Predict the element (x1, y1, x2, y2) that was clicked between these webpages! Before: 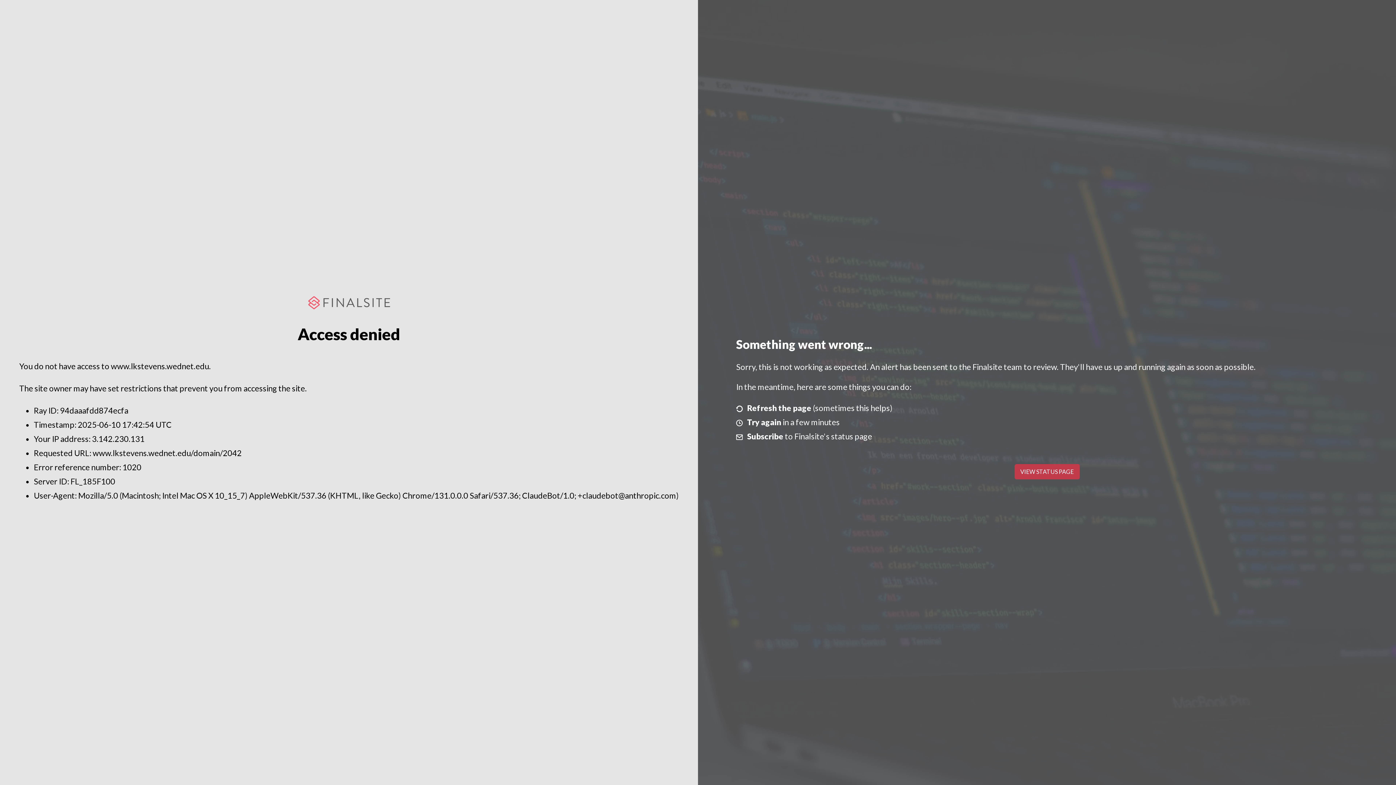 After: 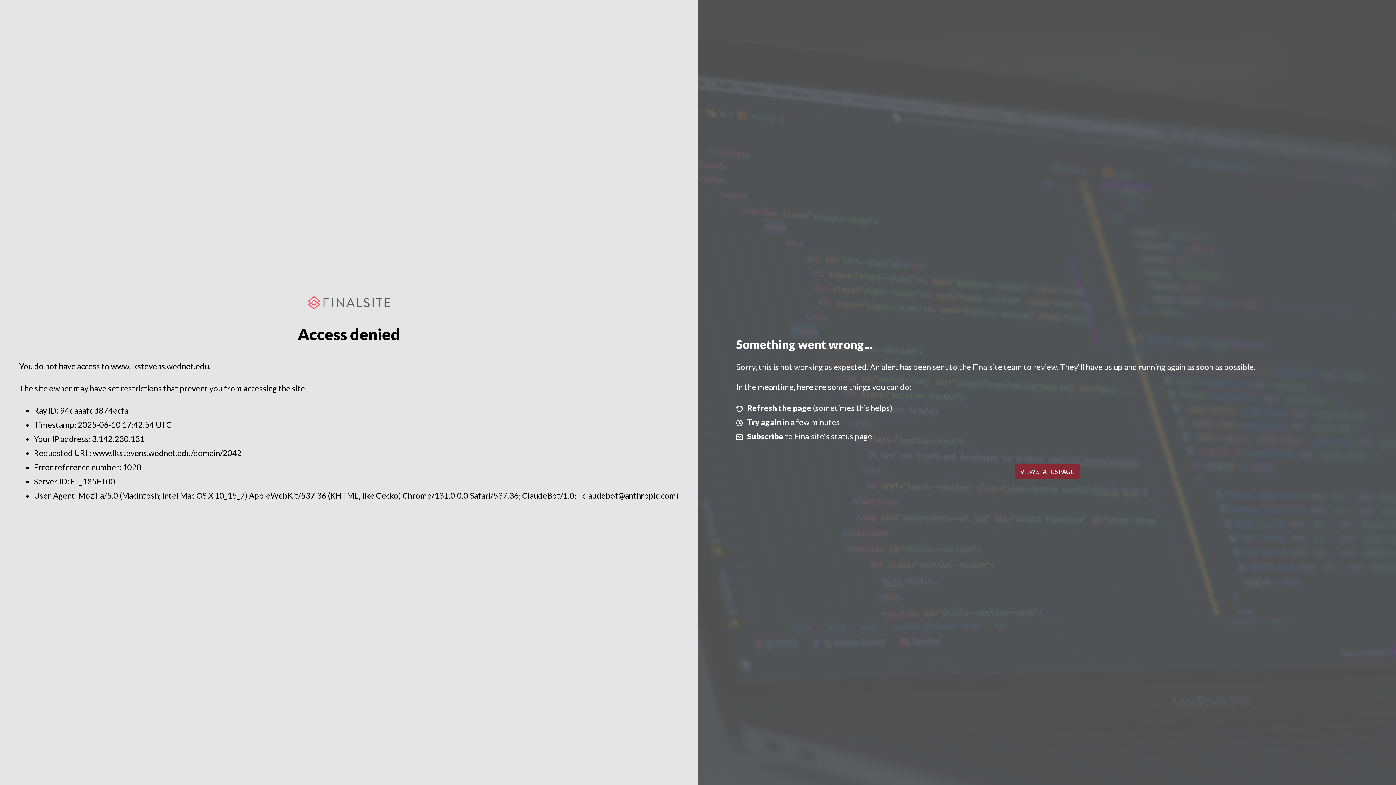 Action: bbox: (1014, 464, 1079, 479) label: VIEW STATUS PAGE